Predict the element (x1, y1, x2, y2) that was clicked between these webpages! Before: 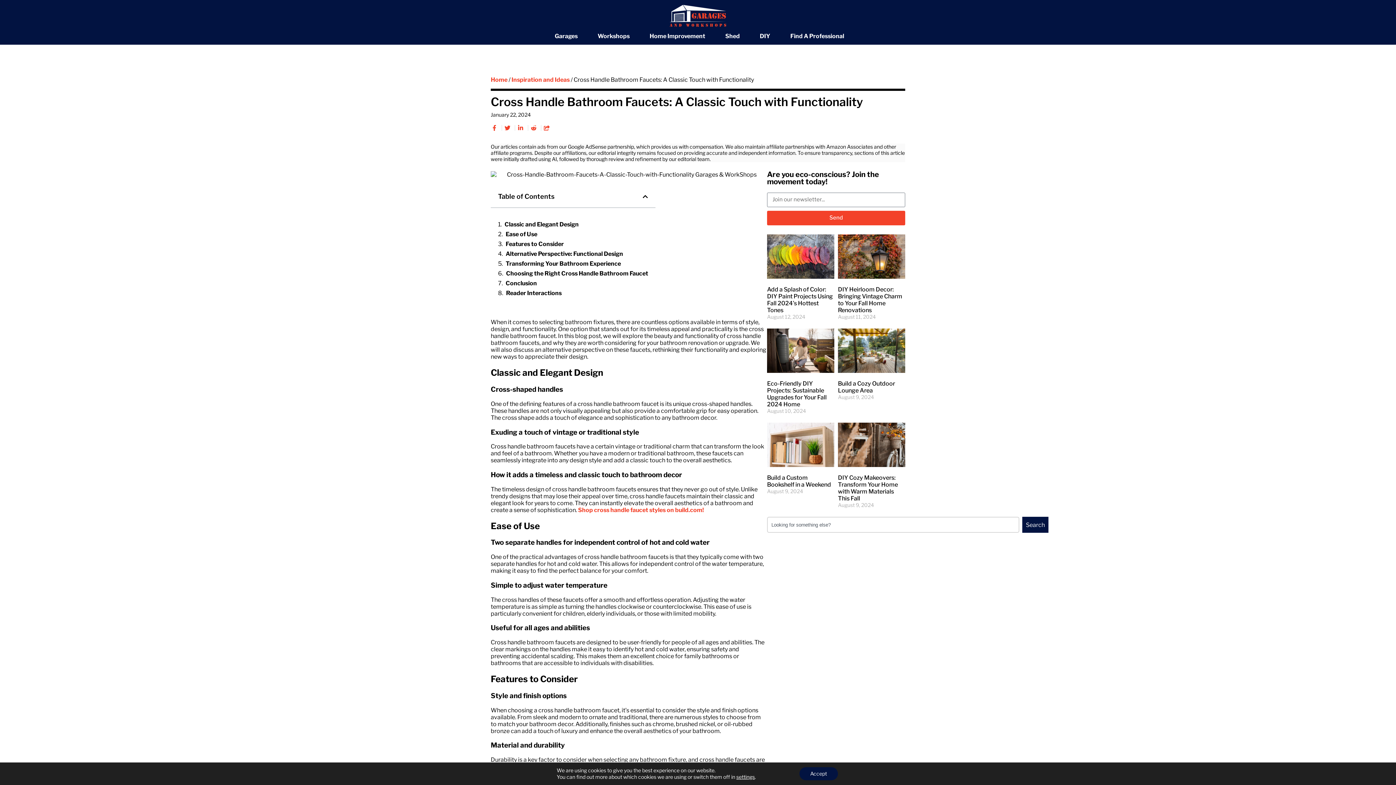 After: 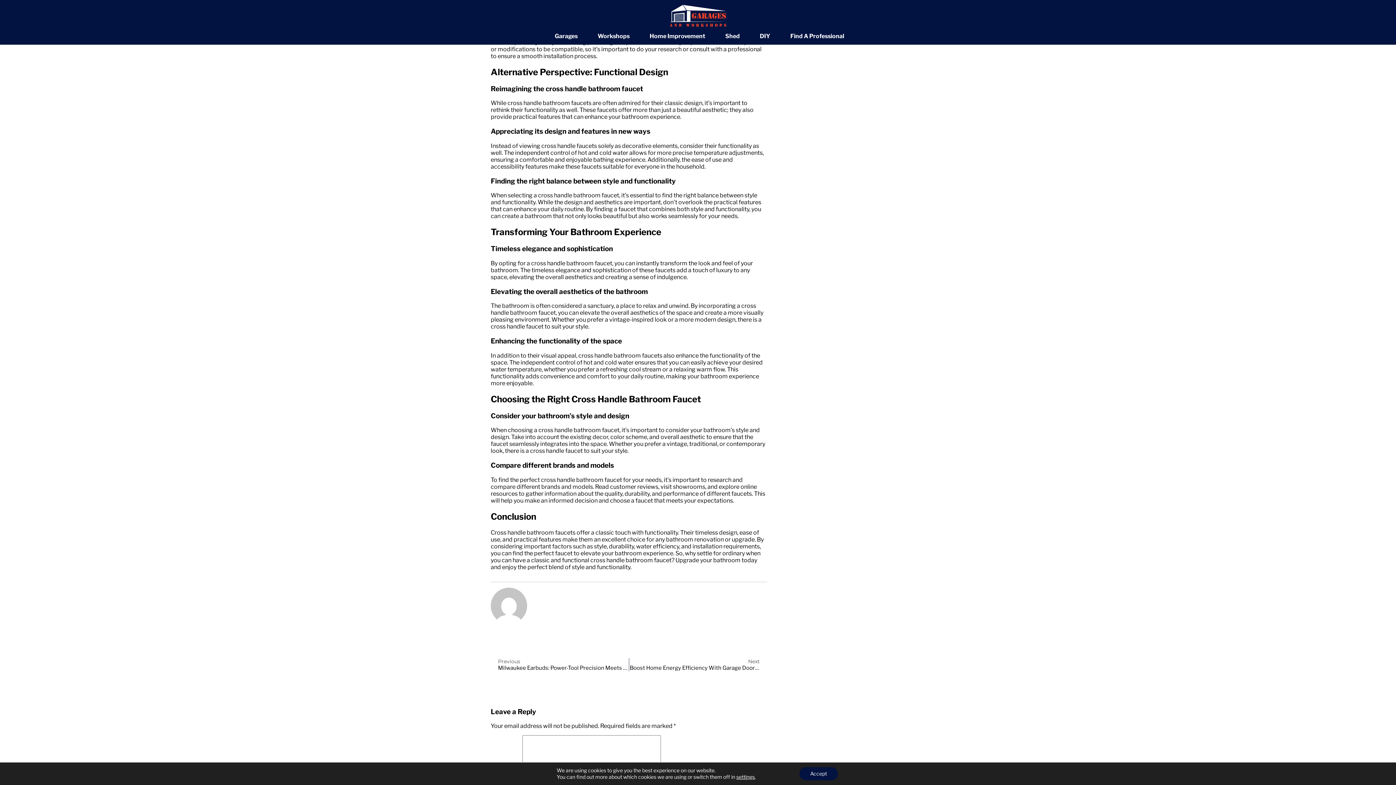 Action: bbox: (506, 270, 648, 277) label: Choosing the Right Cross Handle Bathroom Faucet